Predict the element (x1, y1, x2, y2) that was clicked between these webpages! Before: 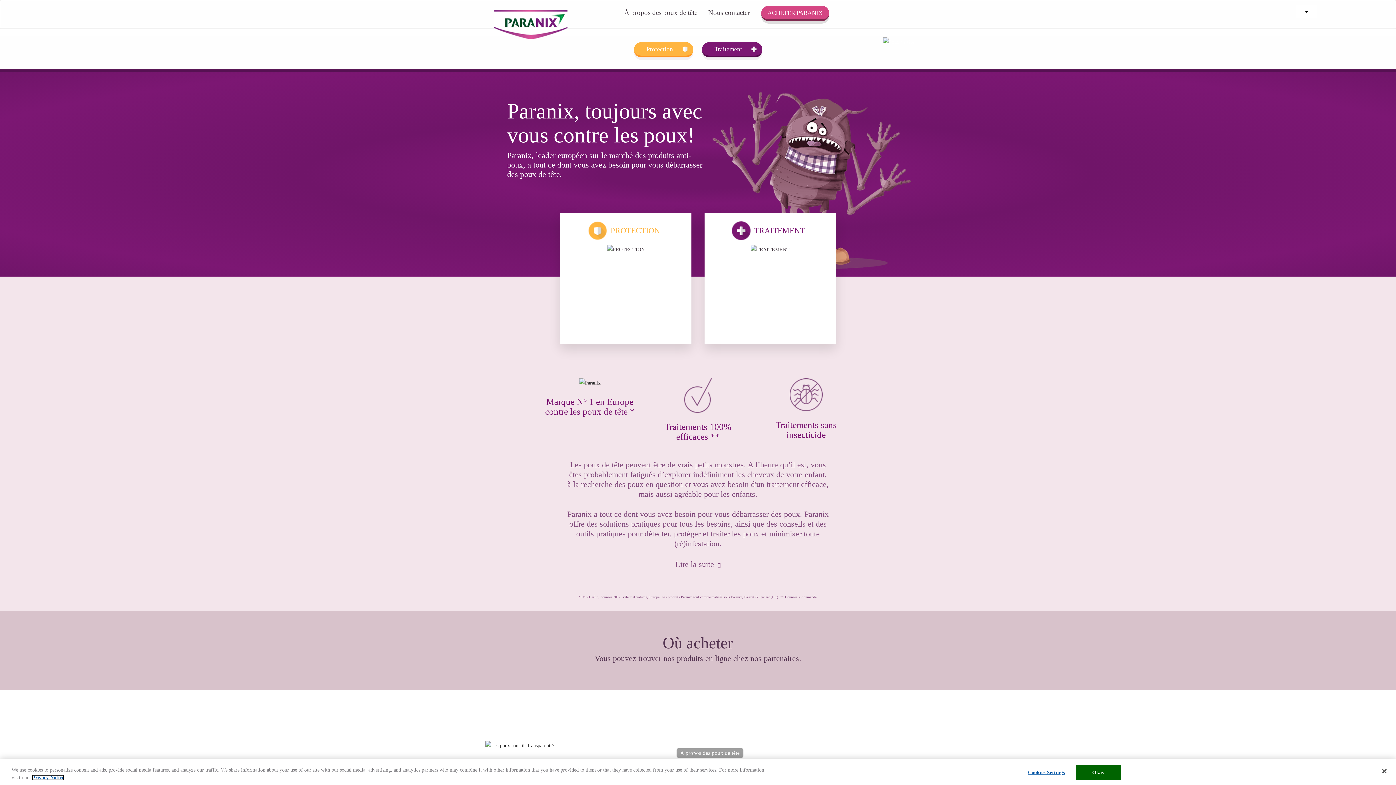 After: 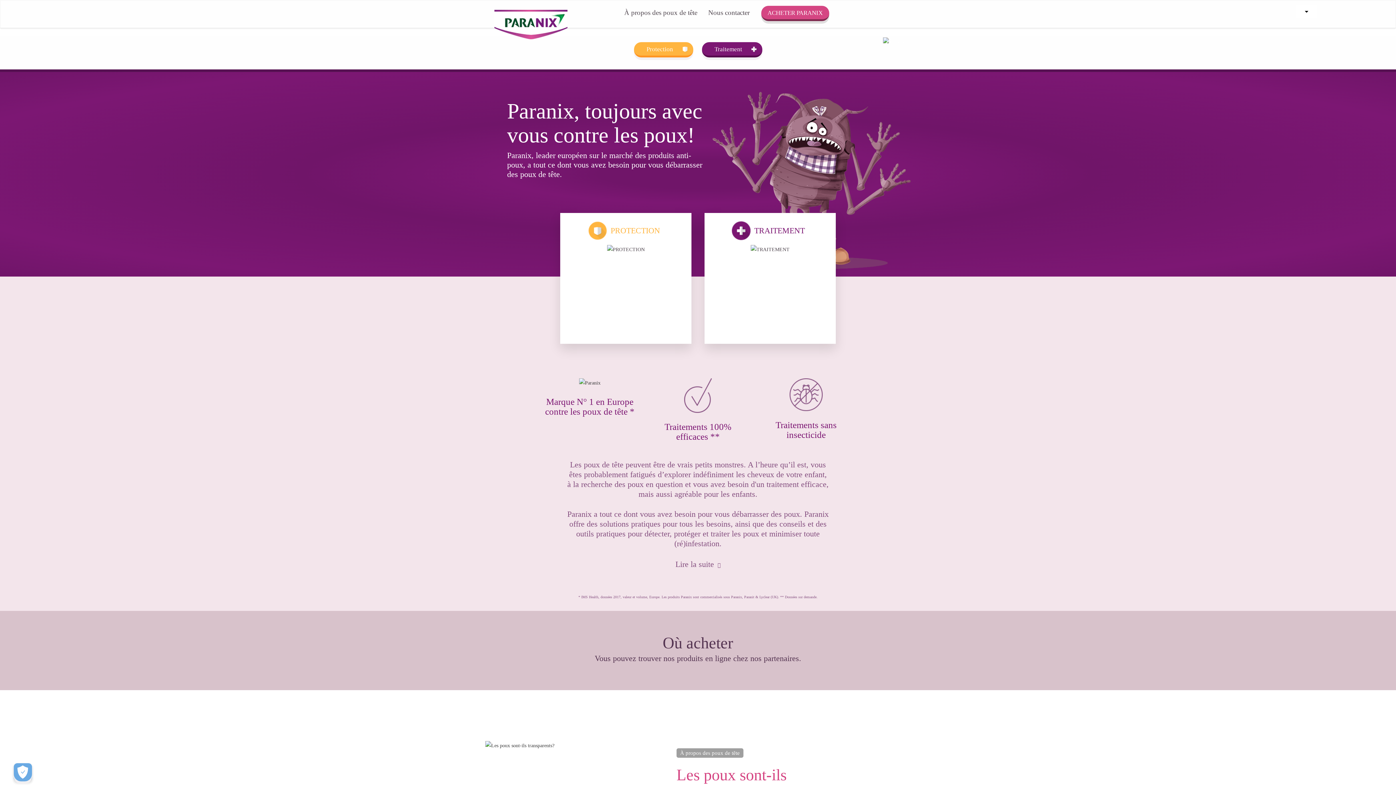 Action: label: Close bbox: (1376, 767, 1392, 783)